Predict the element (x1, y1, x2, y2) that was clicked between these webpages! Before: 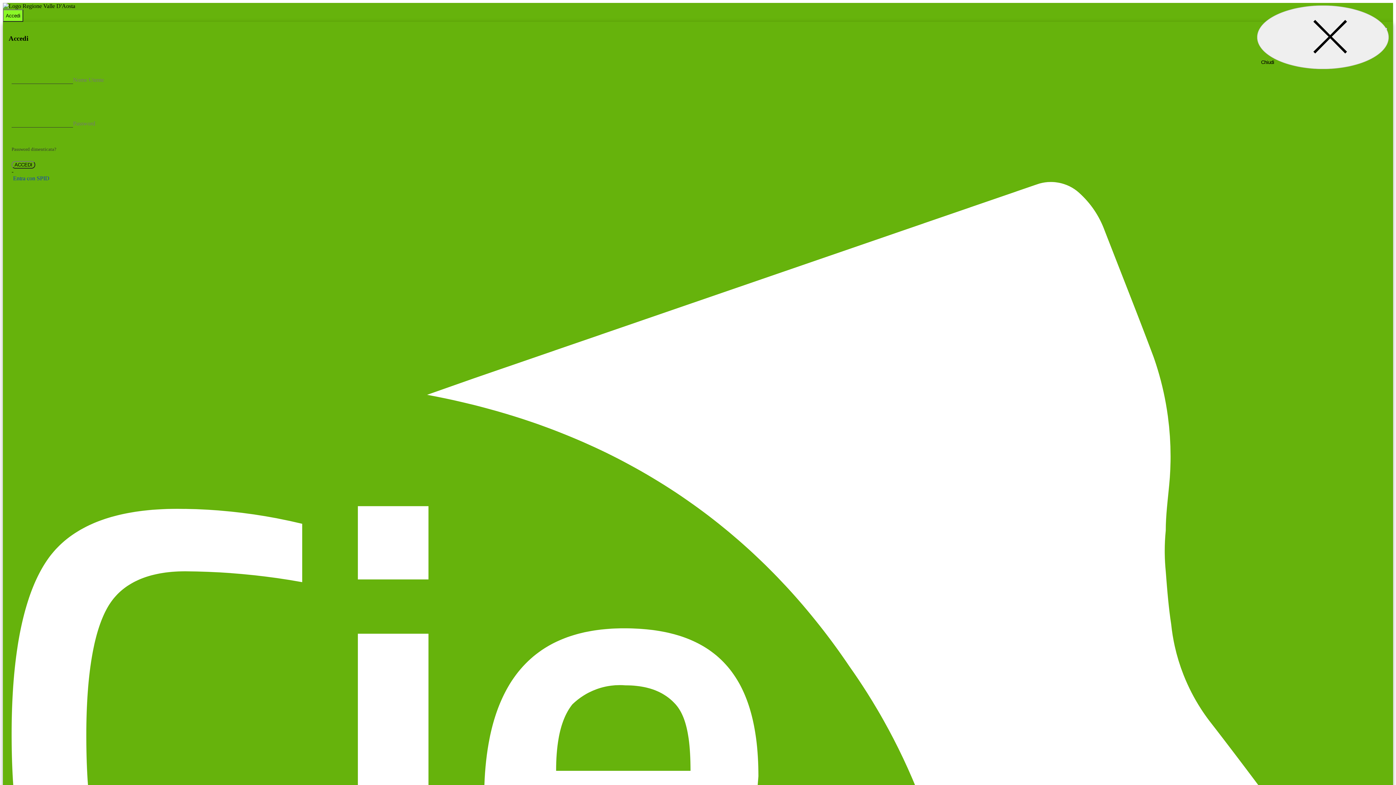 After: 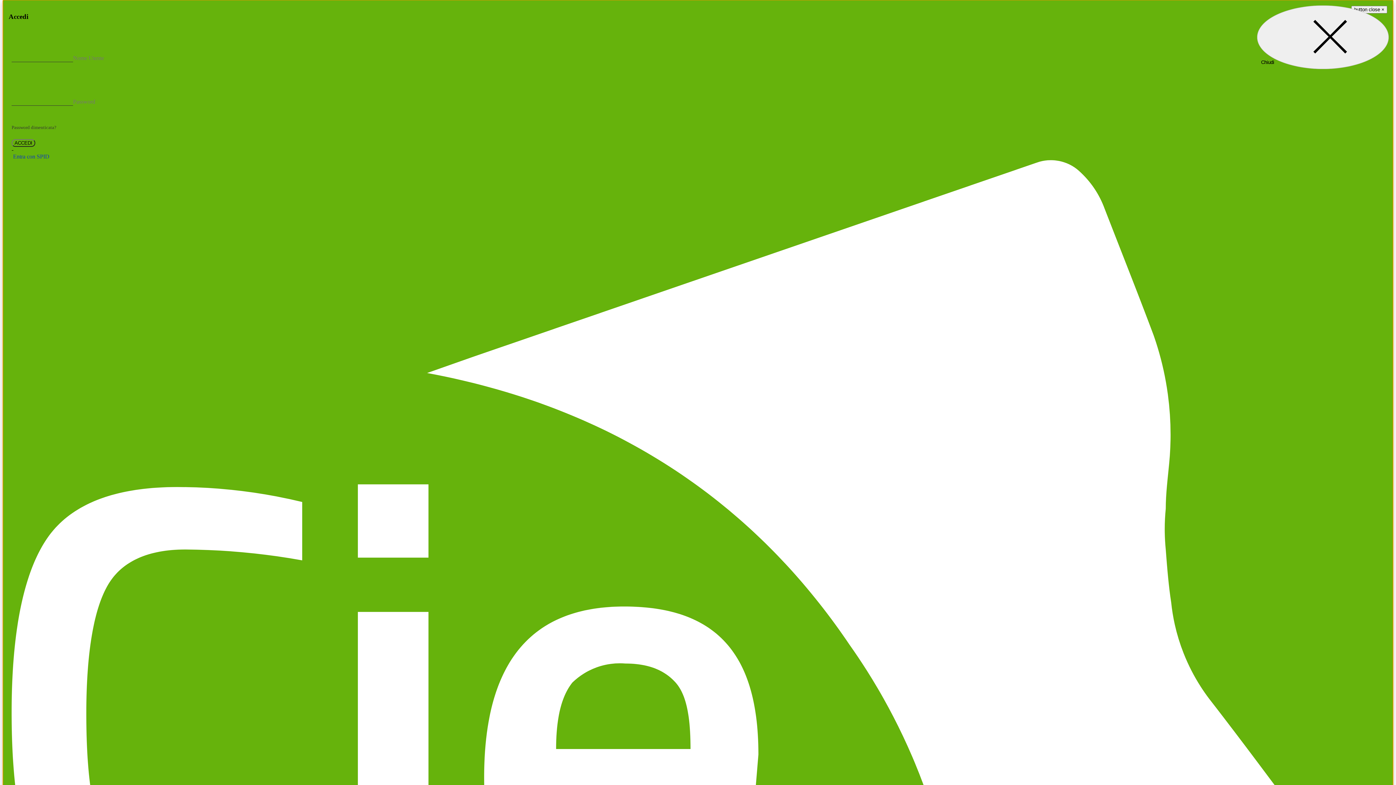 Action: bbox: (2, 9, 23, 21) label: Accedi